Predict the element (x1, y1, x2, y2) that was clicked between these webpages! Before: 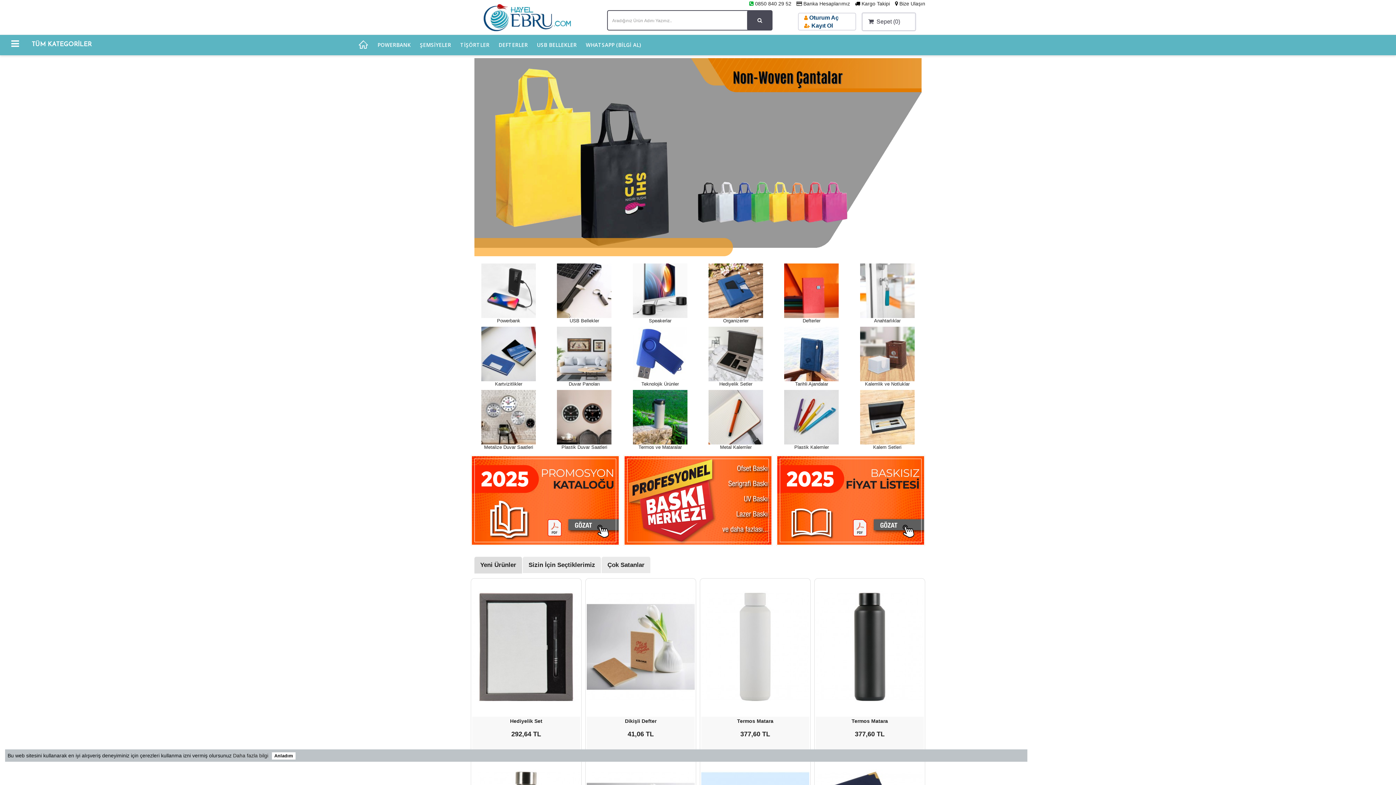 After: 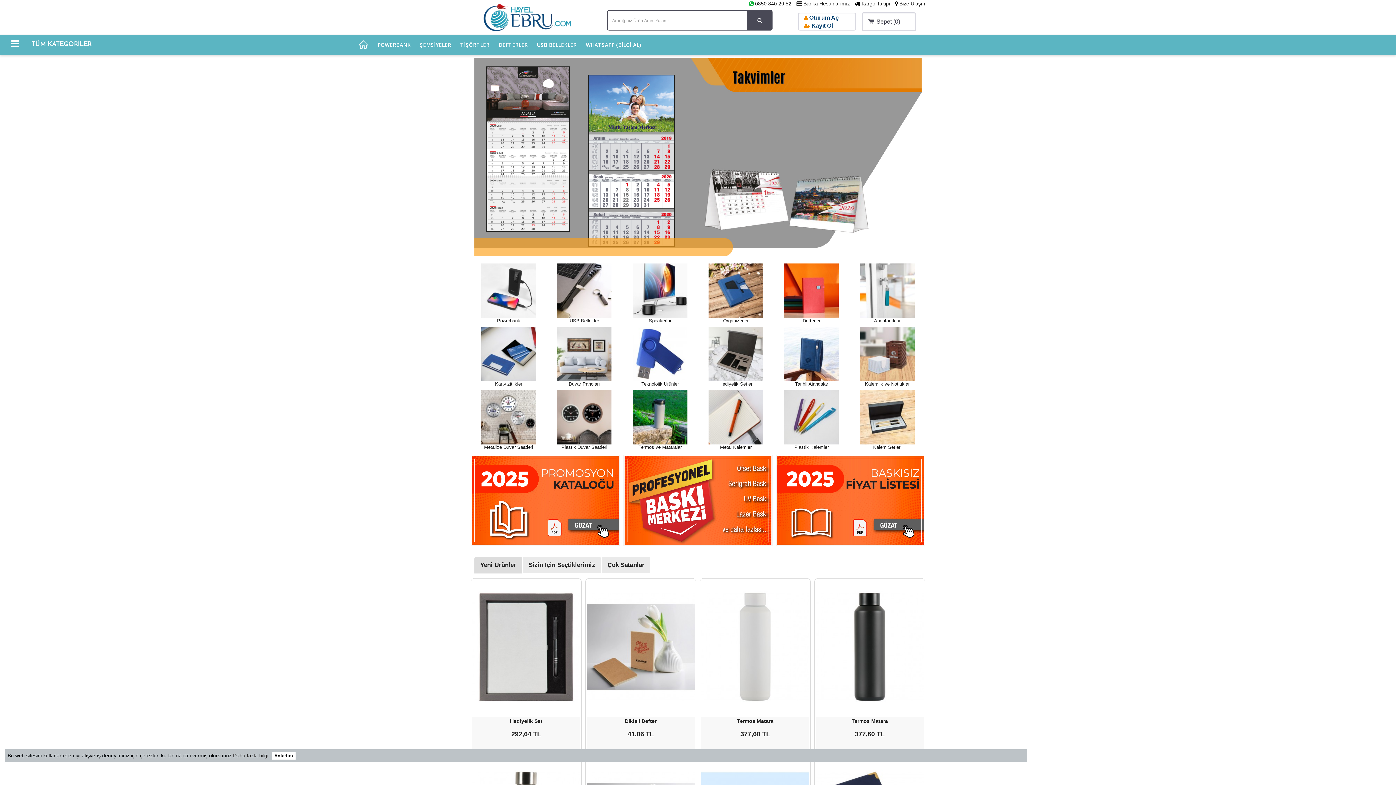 Action: label:   bbox: (353, 35, 372, 53)